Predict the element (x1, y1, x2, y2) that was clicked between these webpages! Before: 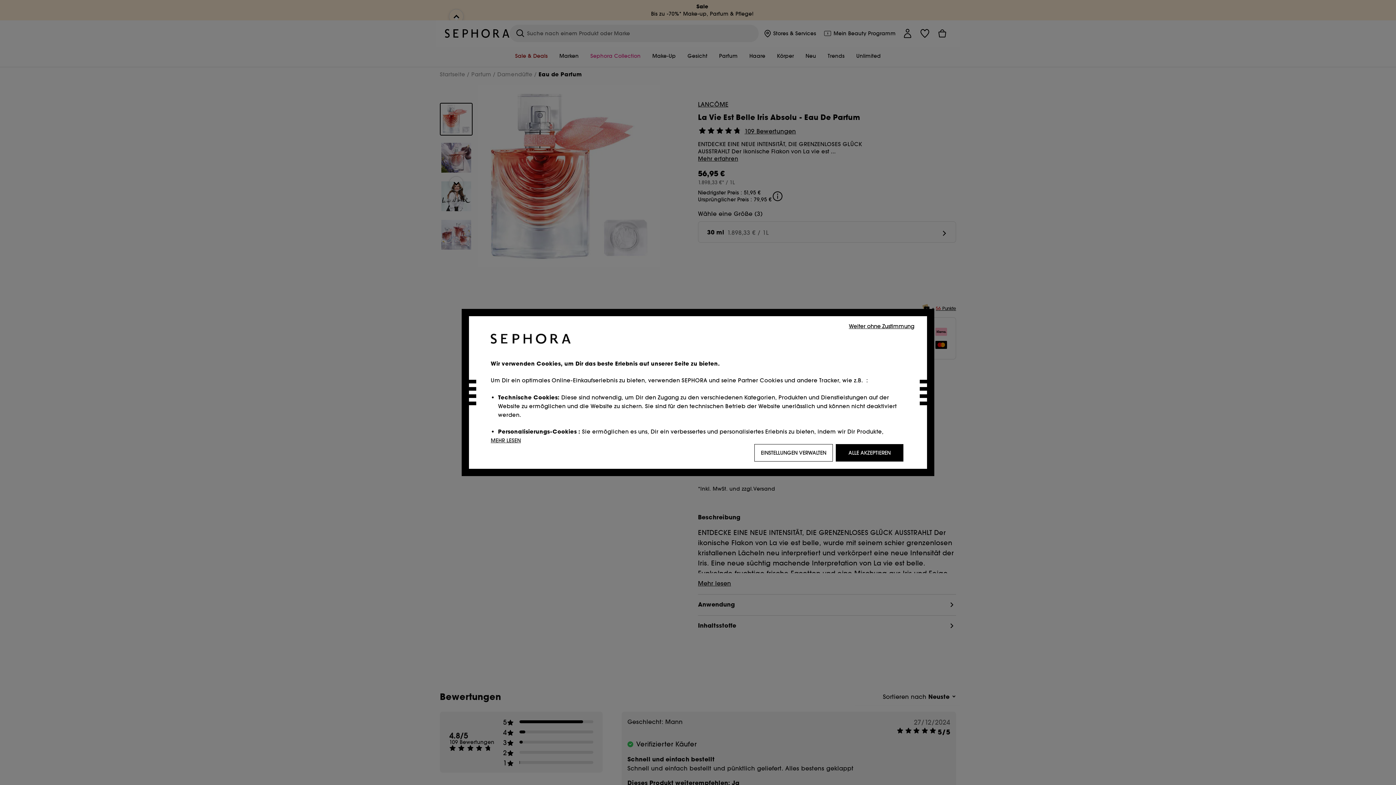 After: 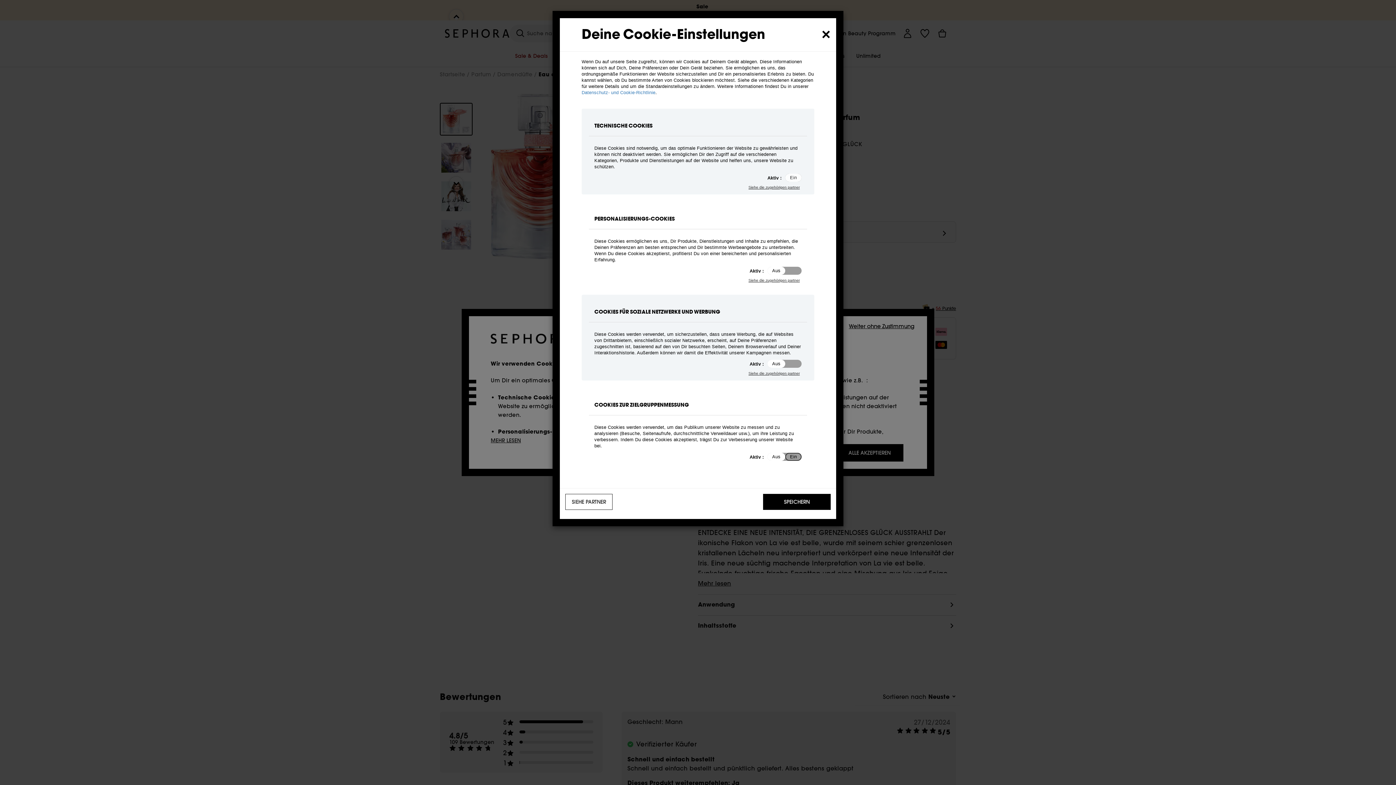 Action: bbox: (754, 444, 833, 461) label: EINSTELLUNGEN VERWALTEN